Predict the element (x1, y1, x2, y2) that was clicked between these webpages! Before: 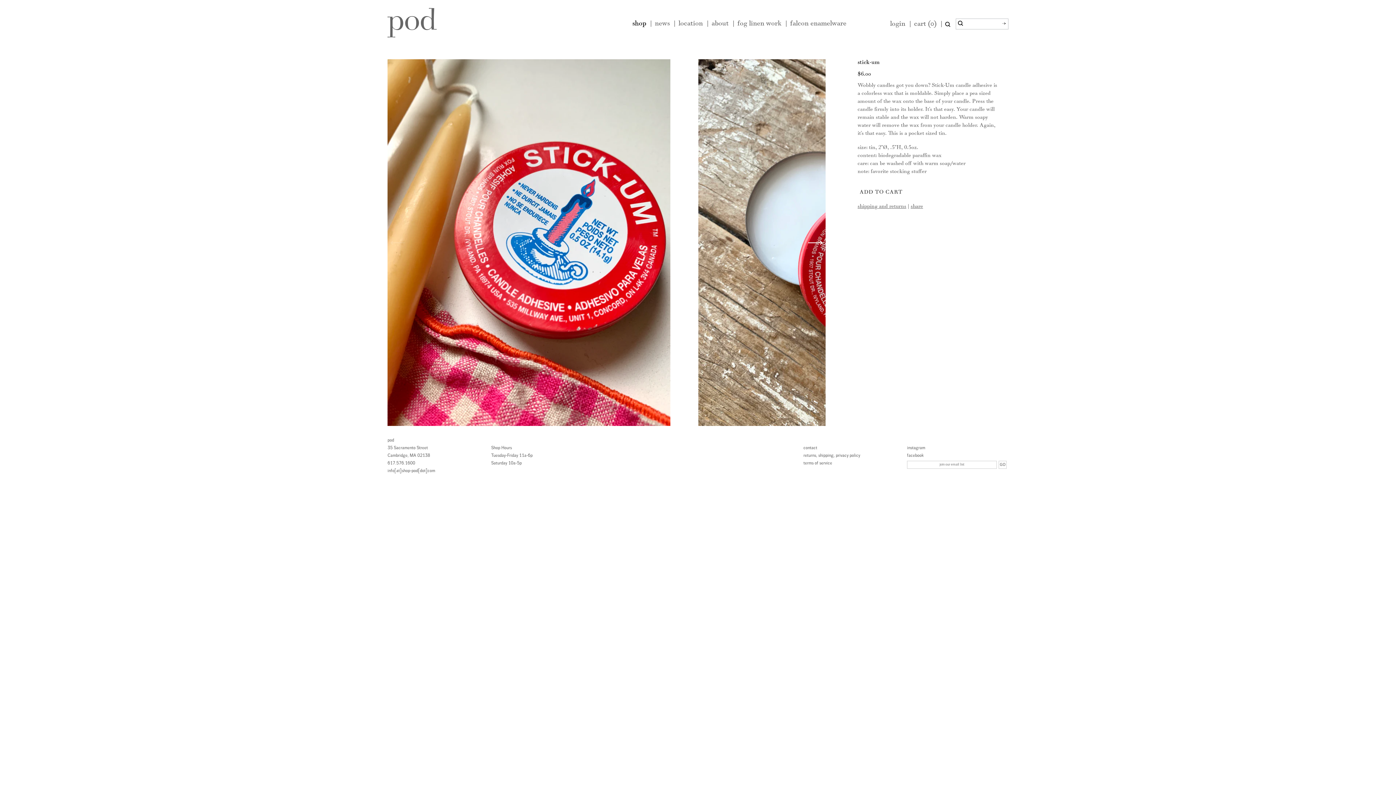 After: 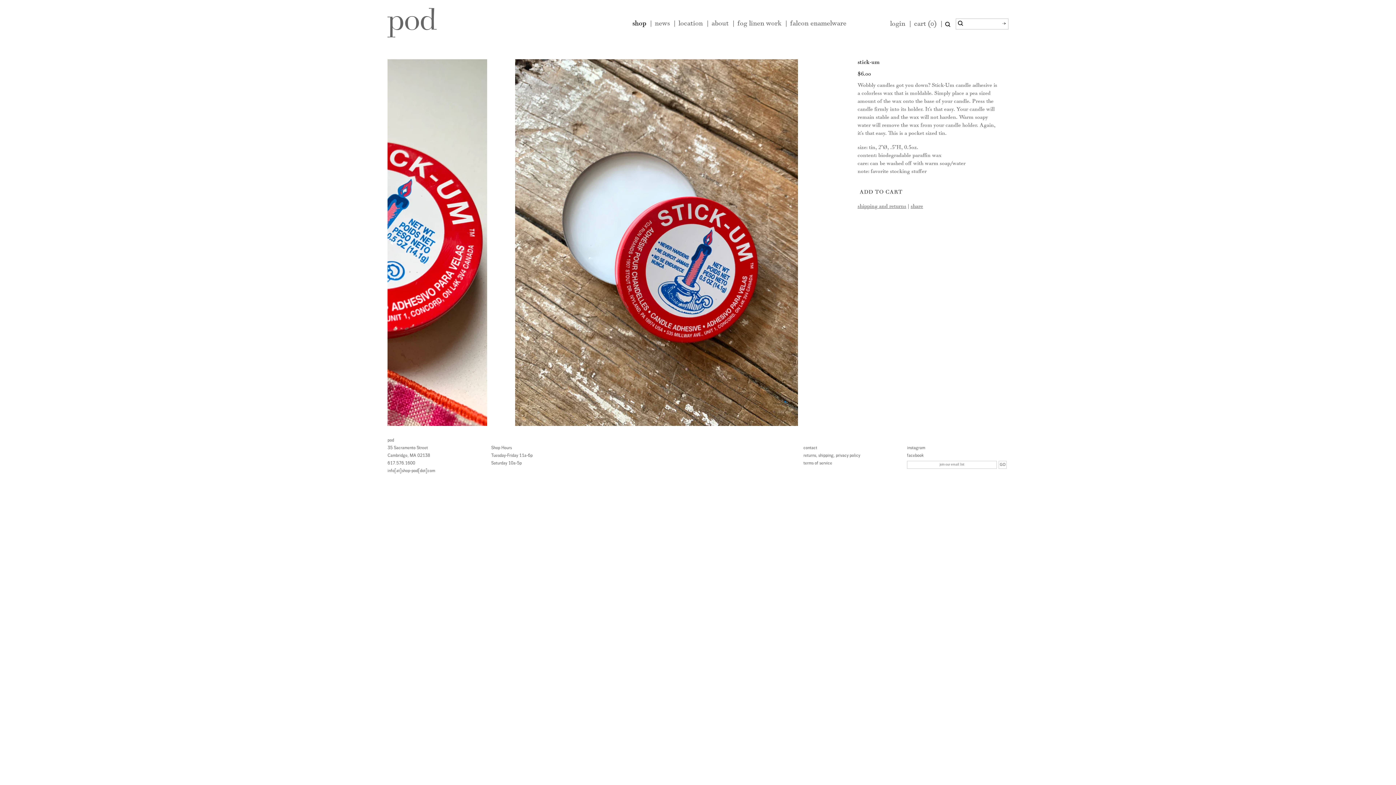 Action: label: Next bbox: (808, 59, 825, 426)